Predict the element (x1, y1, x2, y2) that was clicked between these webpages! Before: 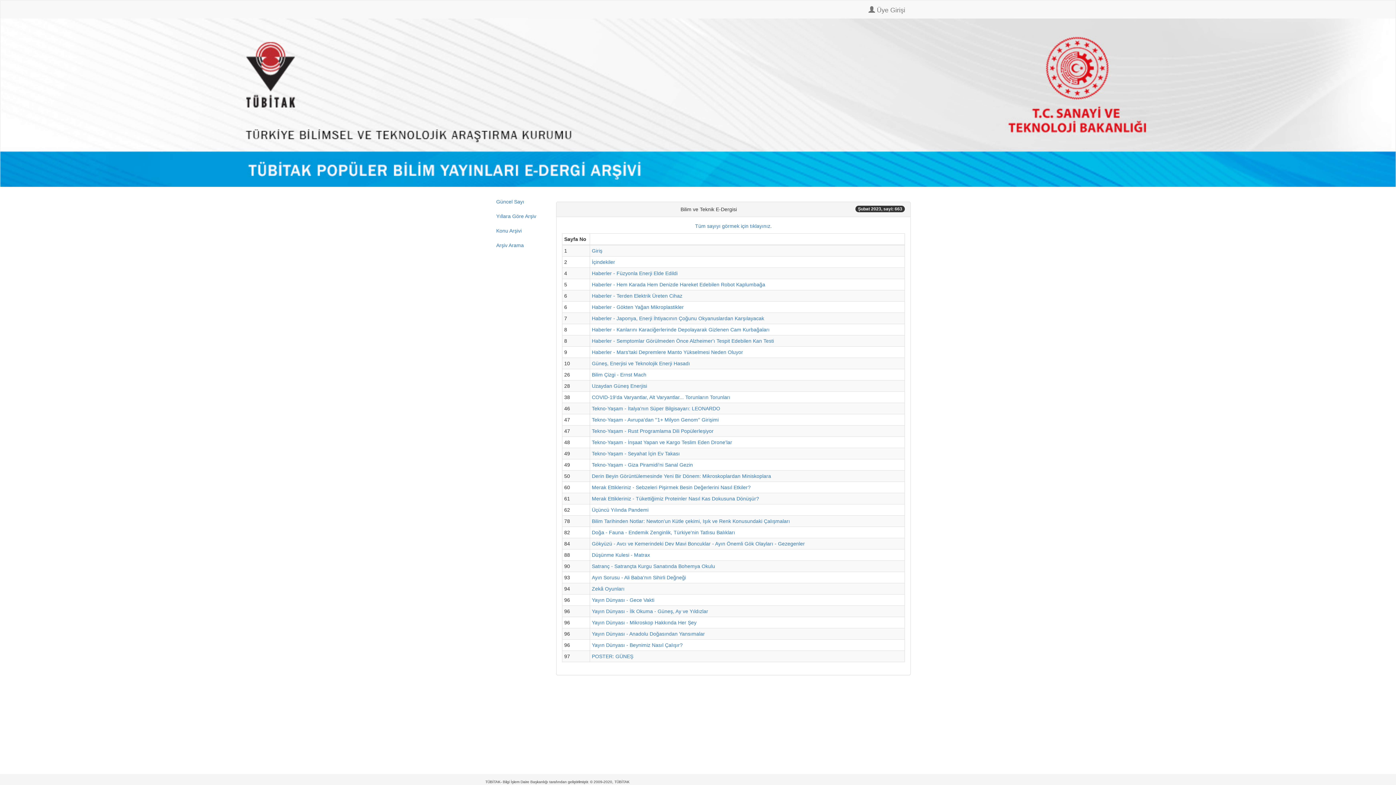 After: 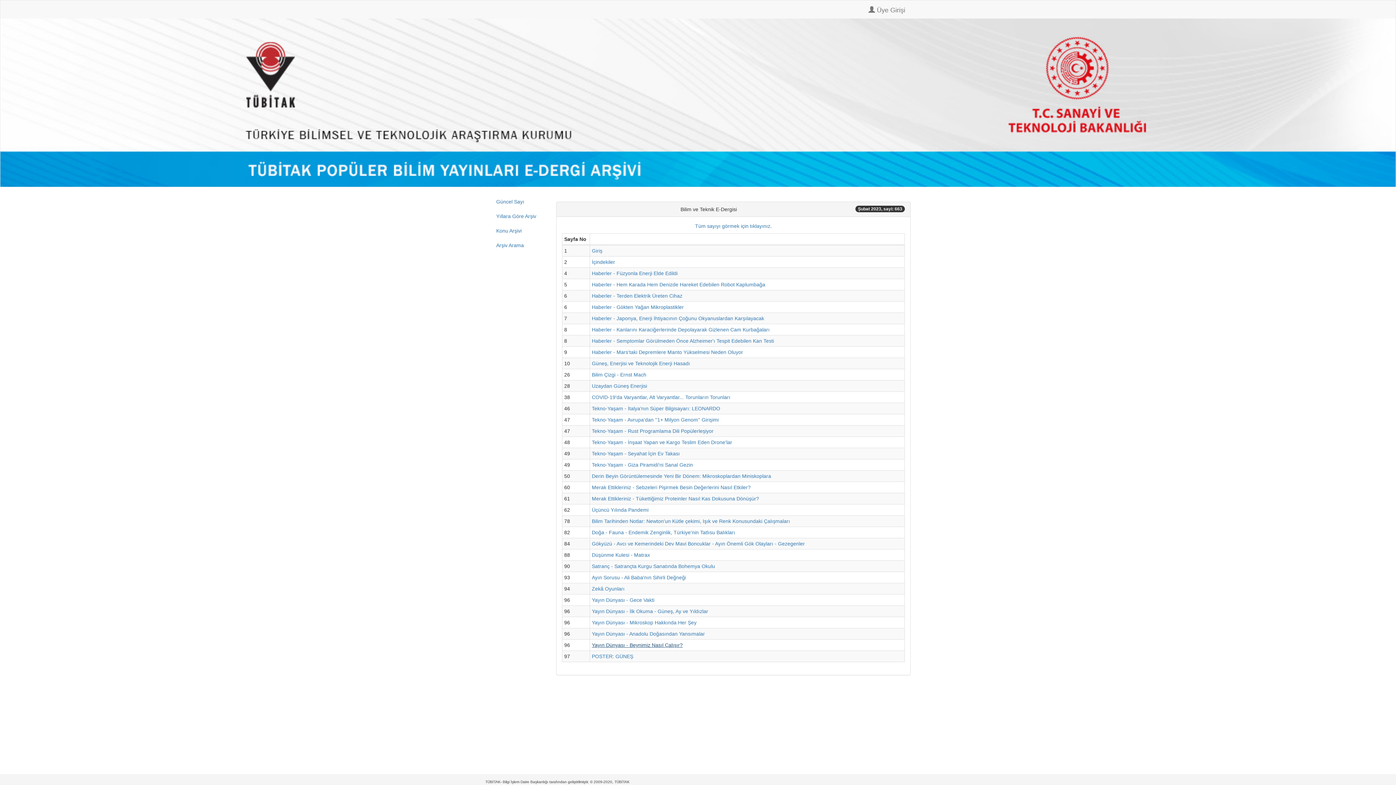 Action: bbox: (592, 642, 682, 648) label: Yayın Dünyası - Beynimiz Nasıl Çalışır?